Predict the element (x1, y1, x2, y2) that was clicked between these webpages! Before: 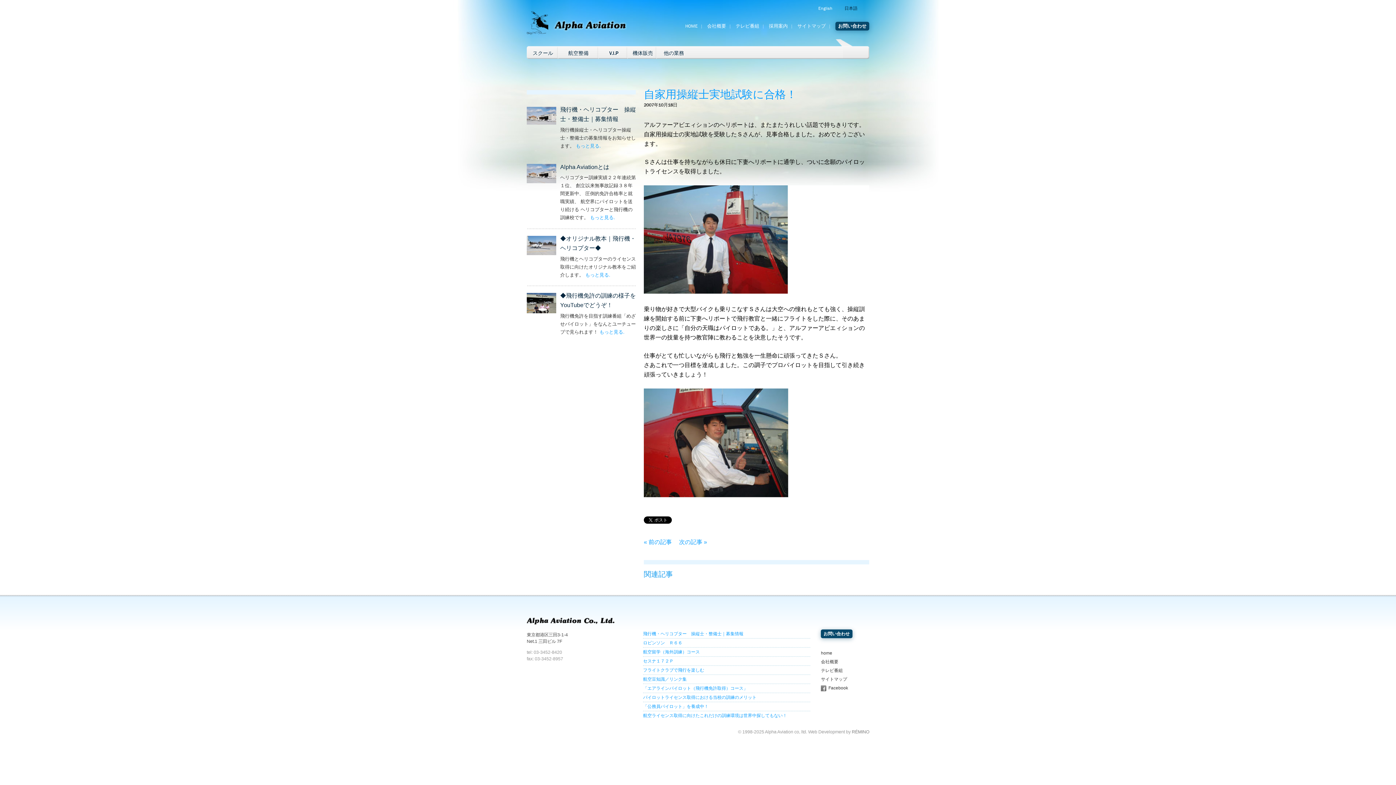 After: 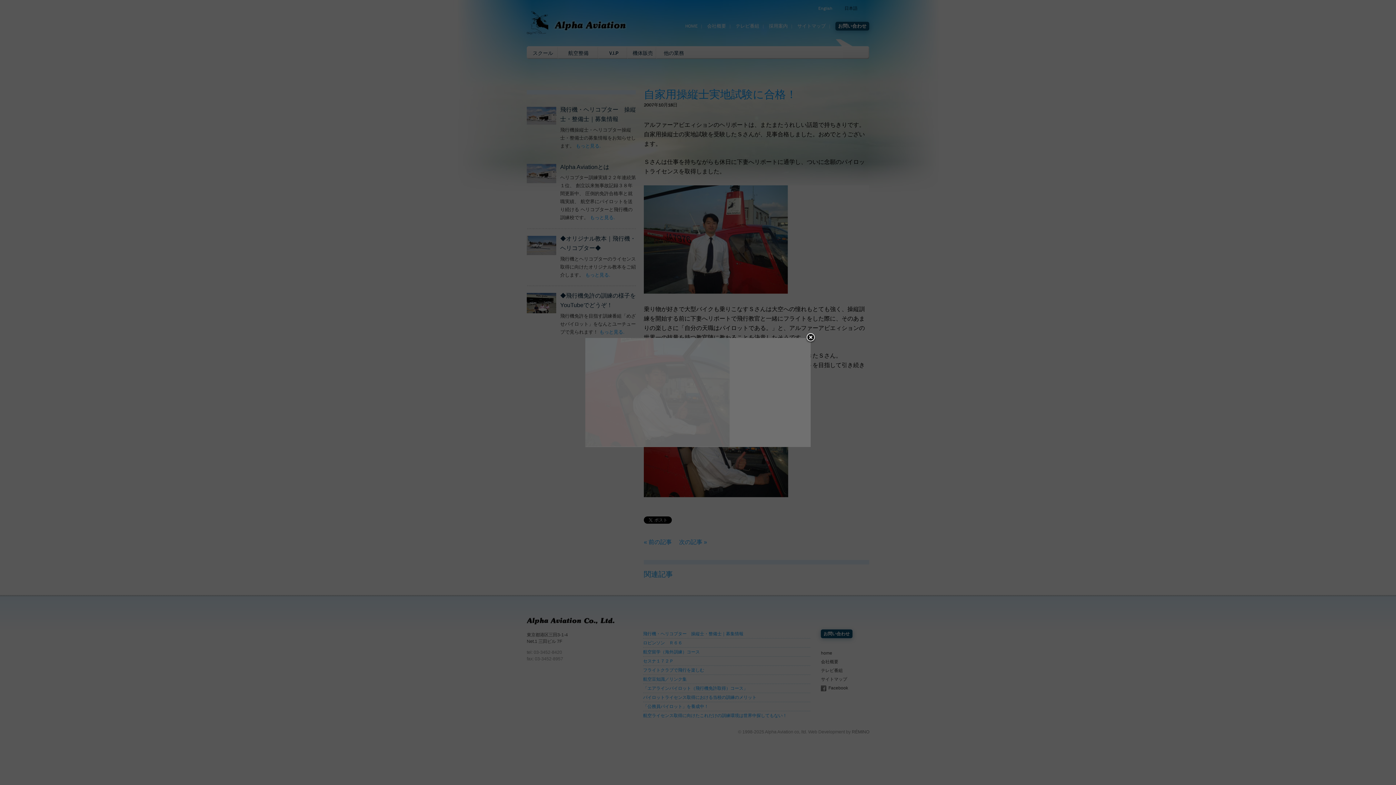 Action: bbox: (644, 499, 869, 506)